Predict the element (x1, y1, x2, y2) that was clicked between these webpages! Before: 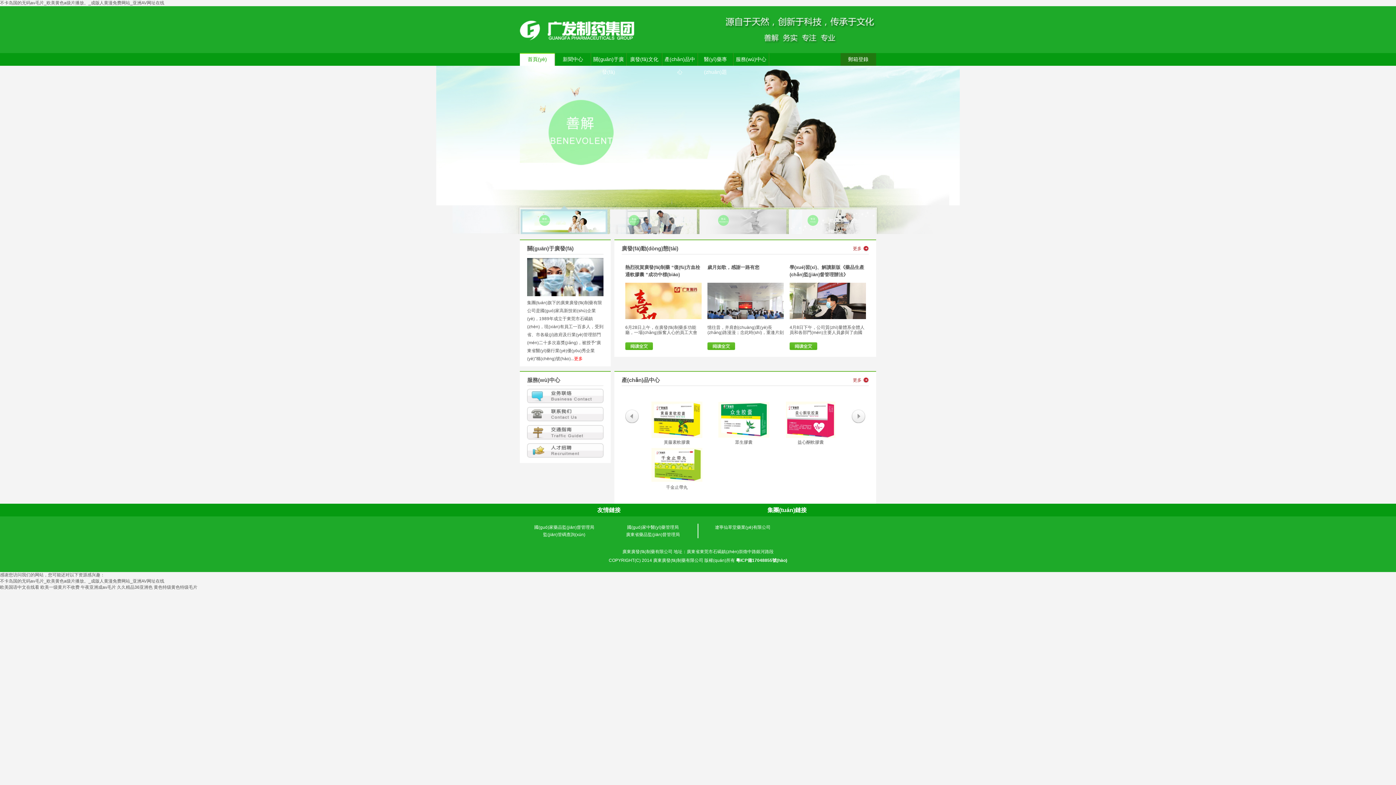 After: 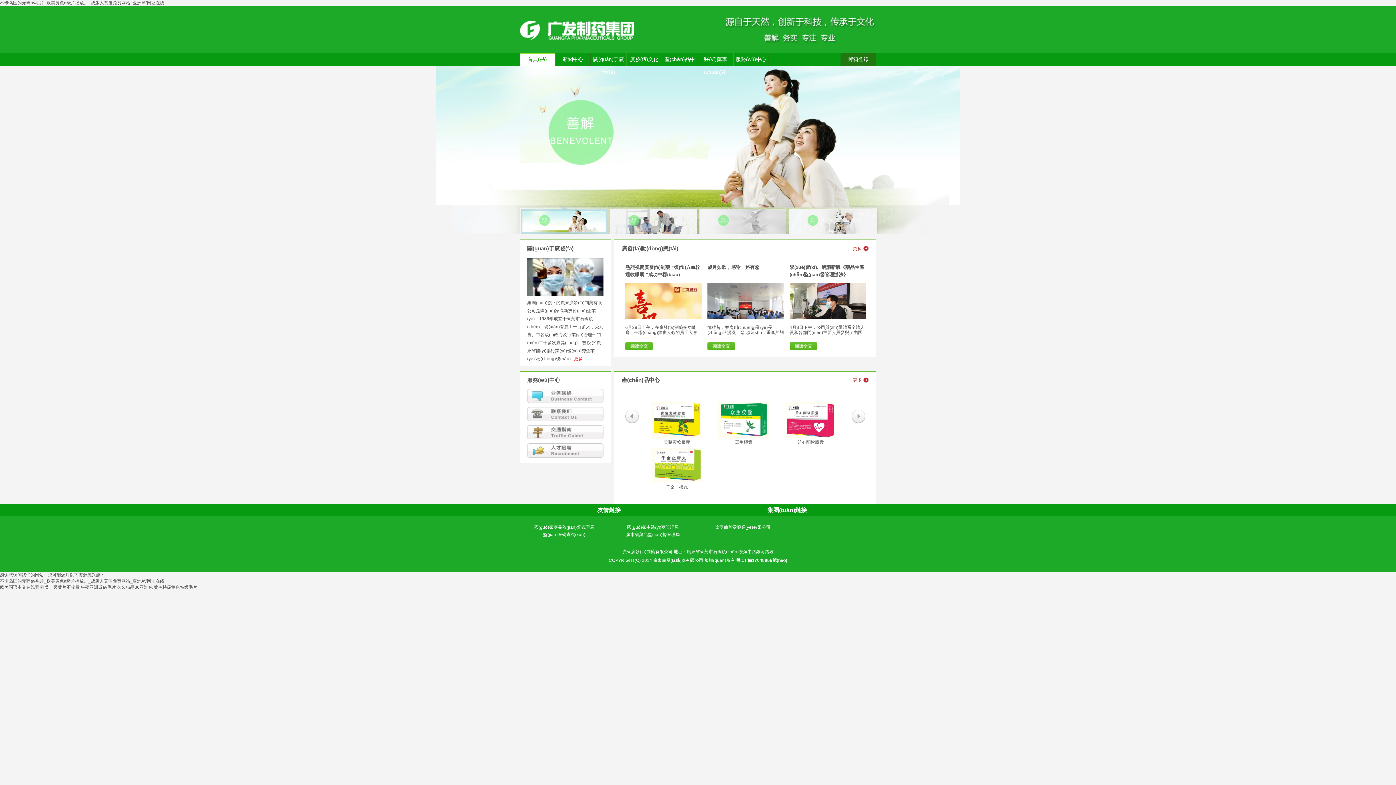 Action: bbox: (527, 399, 603, 404)